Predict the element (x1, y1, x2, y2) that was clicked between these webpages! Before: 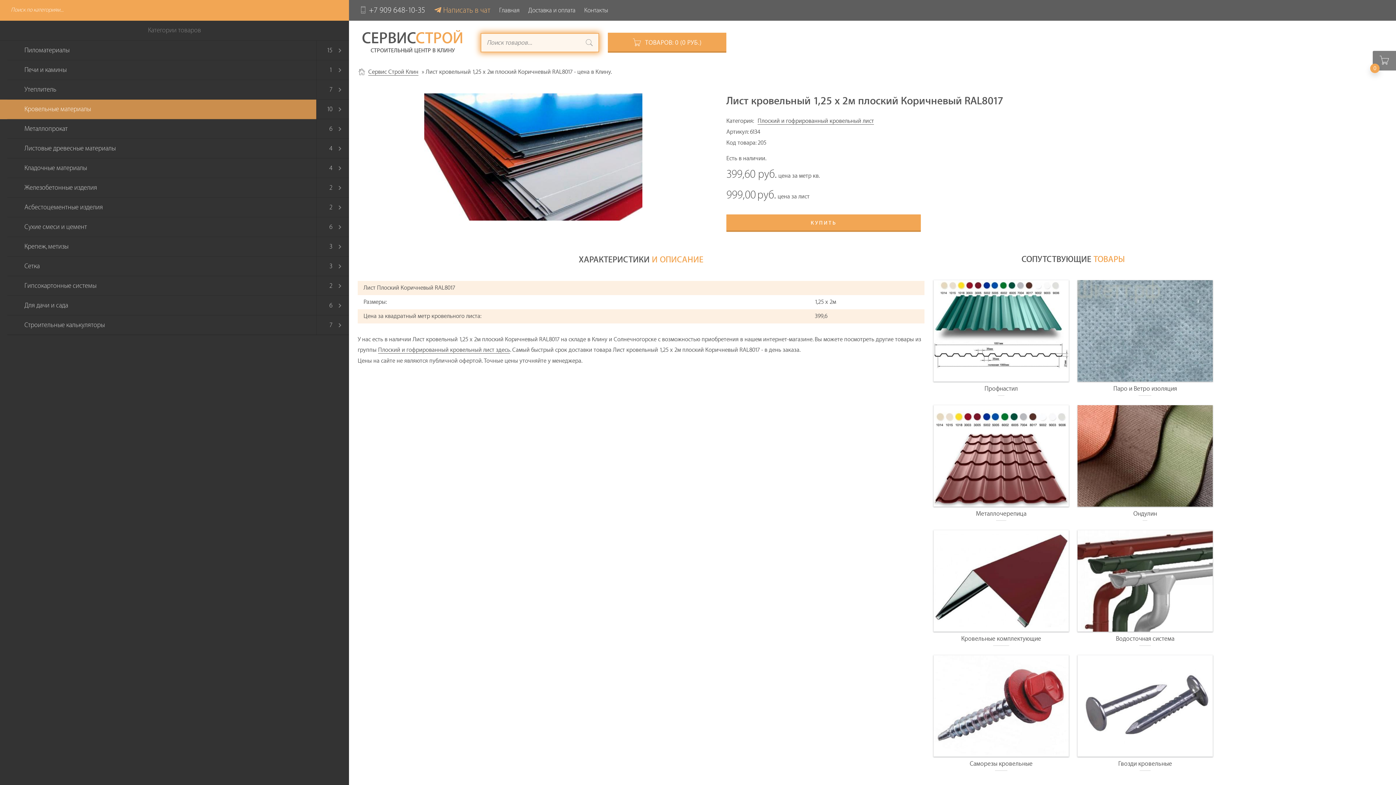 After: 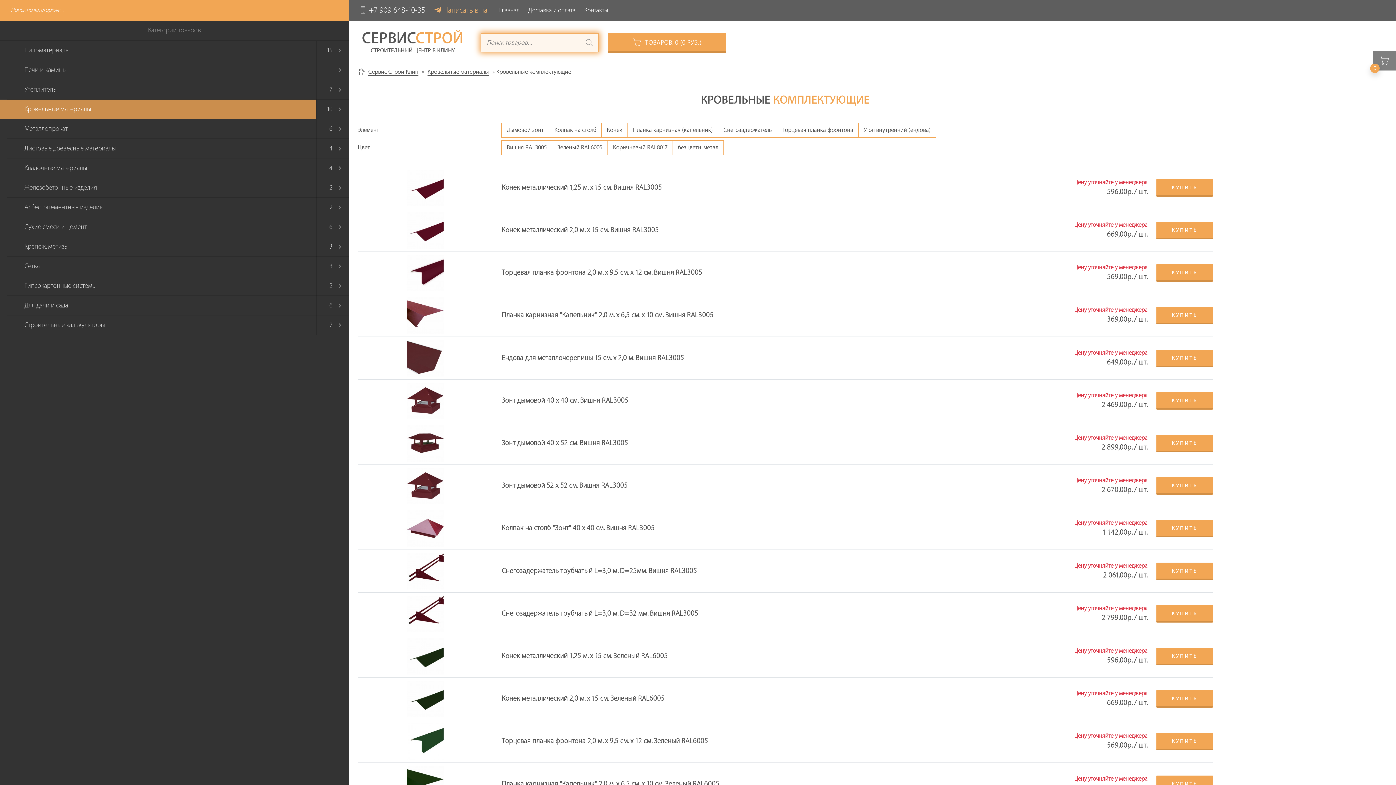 Action: label: Кровельные комплектующие bbox: (961, 635, 1041, 642)